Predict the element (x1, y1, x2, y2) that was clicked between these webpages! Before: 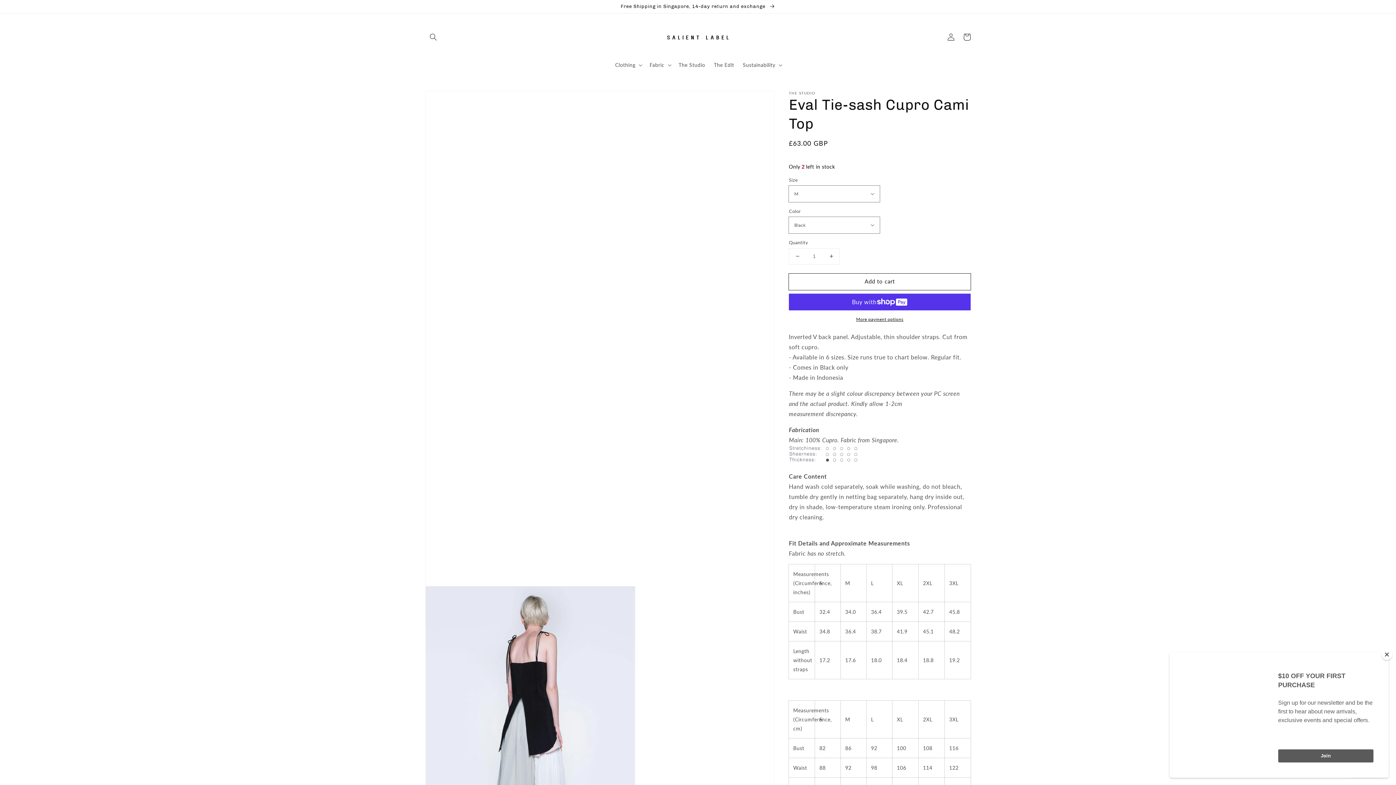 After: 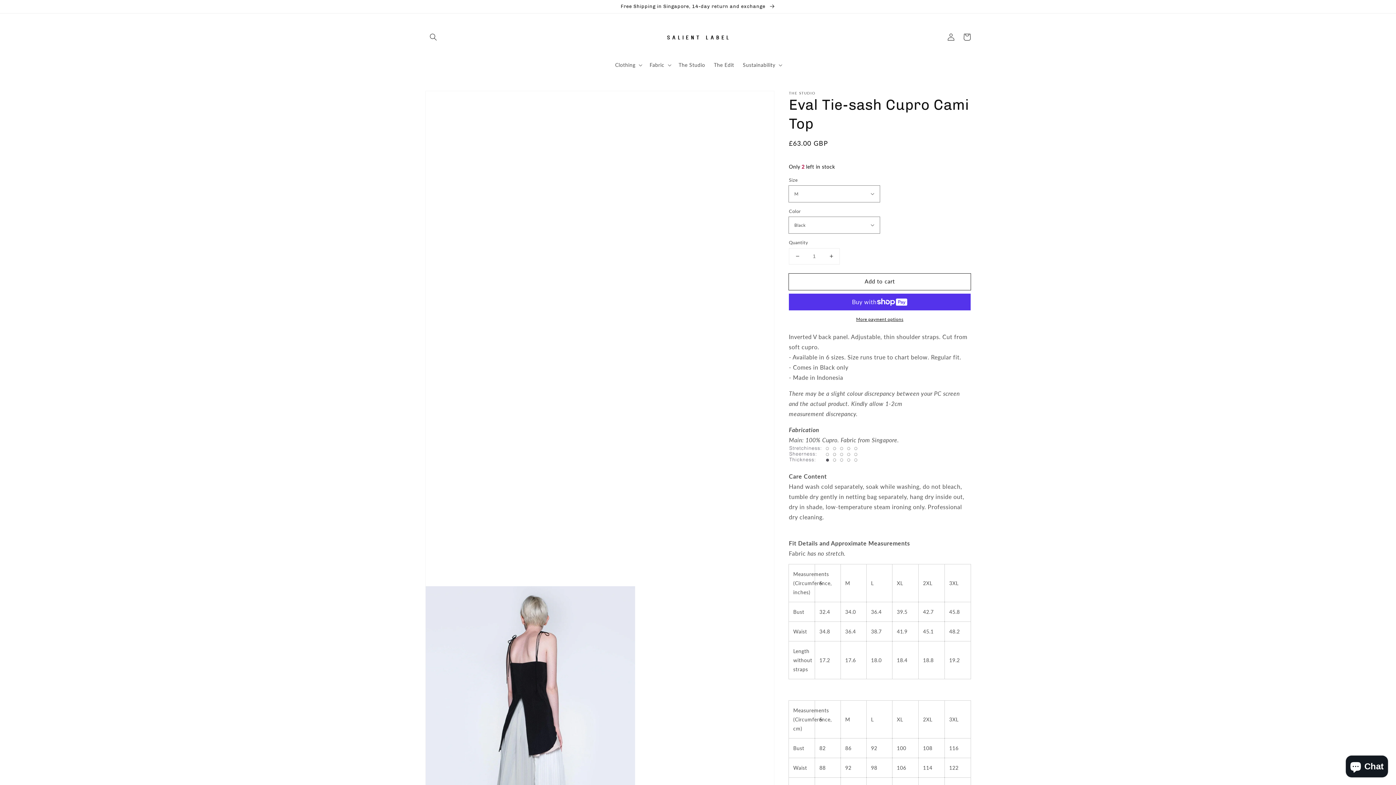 Action: bbox: (1381, 649, 1392, 660) label: Close